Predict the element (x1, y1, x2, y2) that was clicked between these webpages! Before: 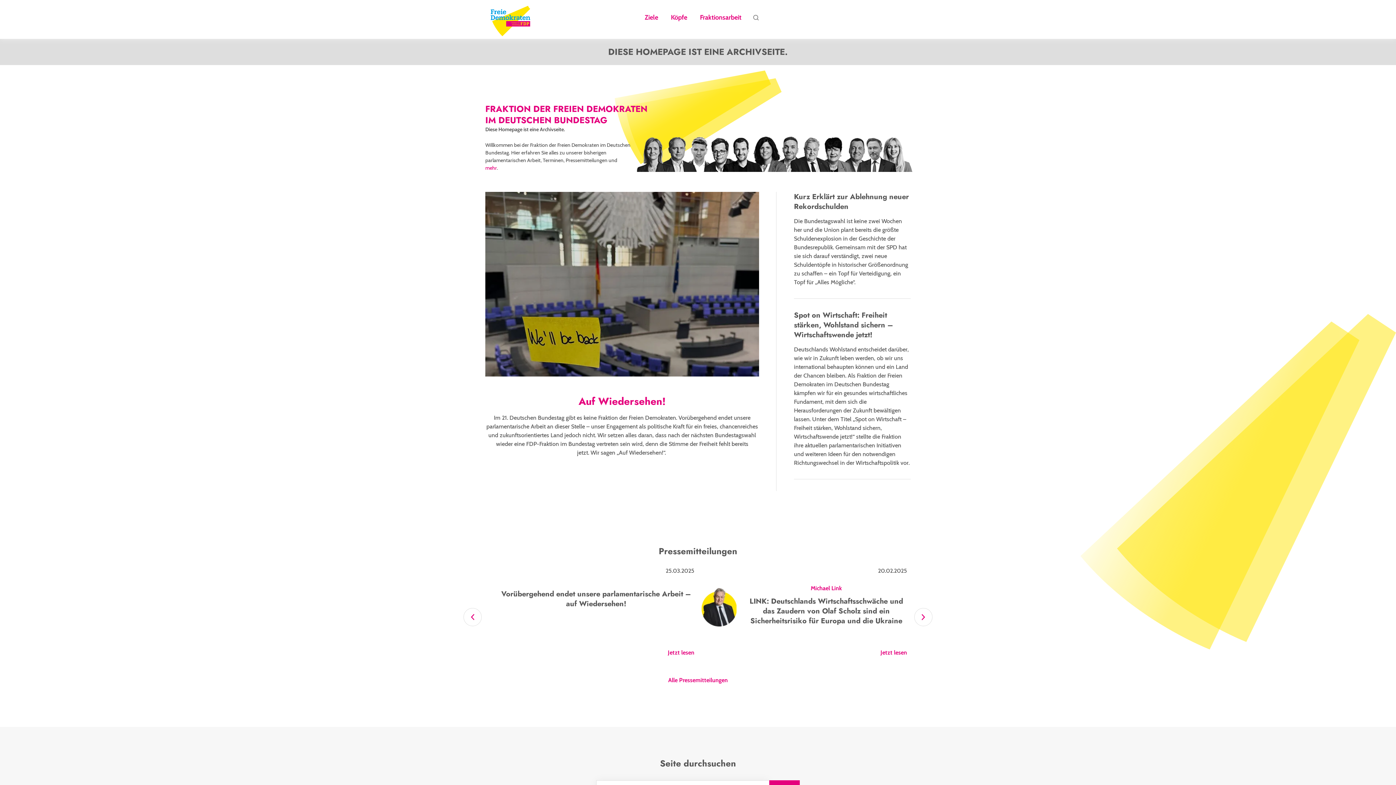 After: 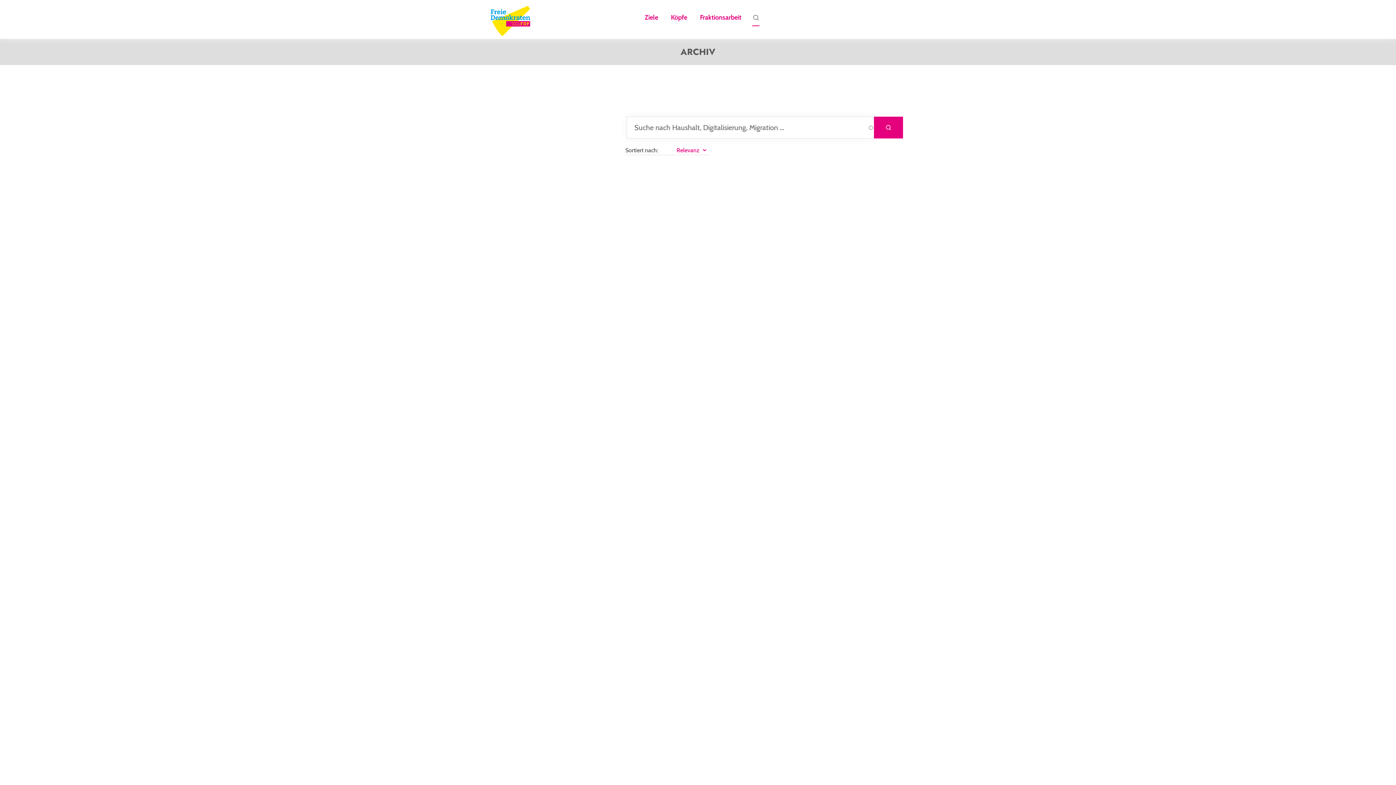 Action: label: Suche bbox: (752, 0, 759, 39)